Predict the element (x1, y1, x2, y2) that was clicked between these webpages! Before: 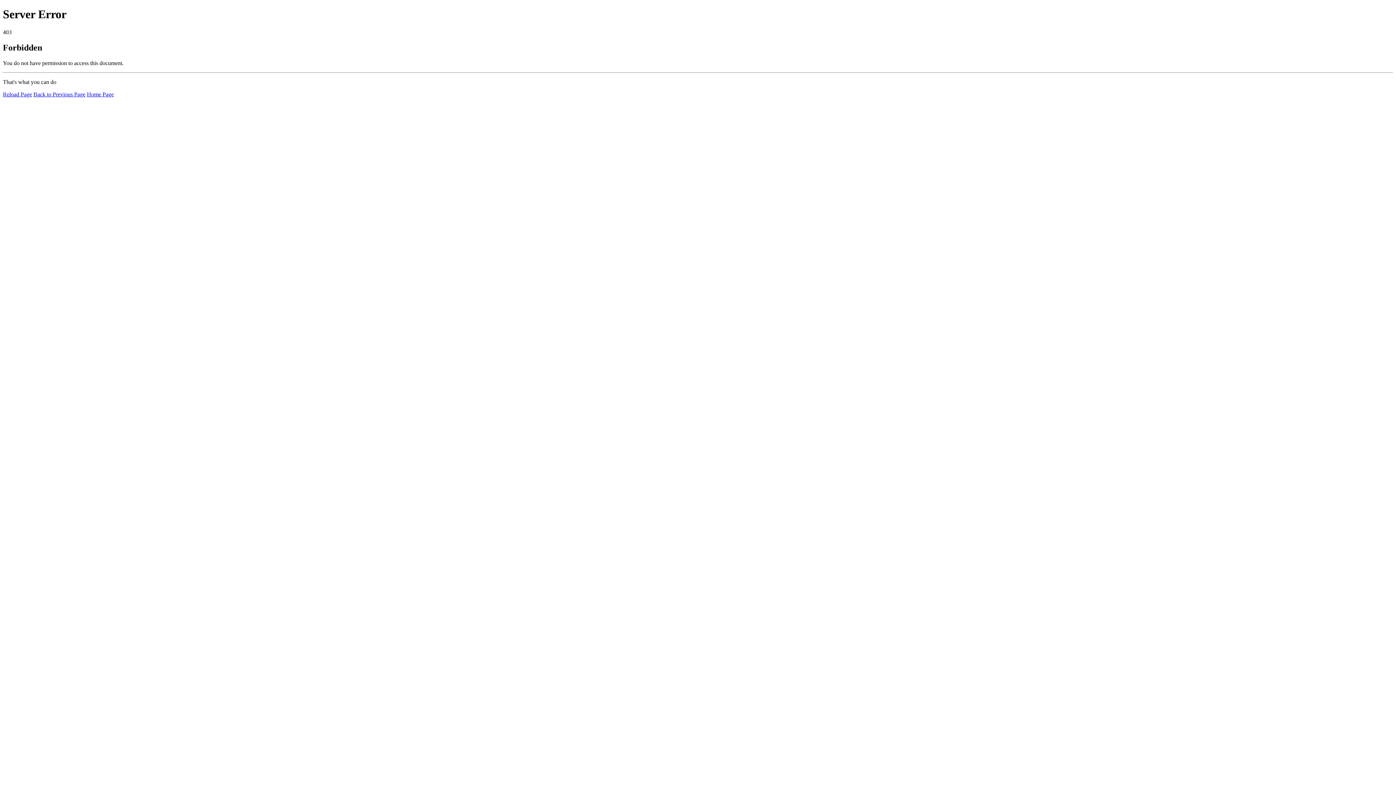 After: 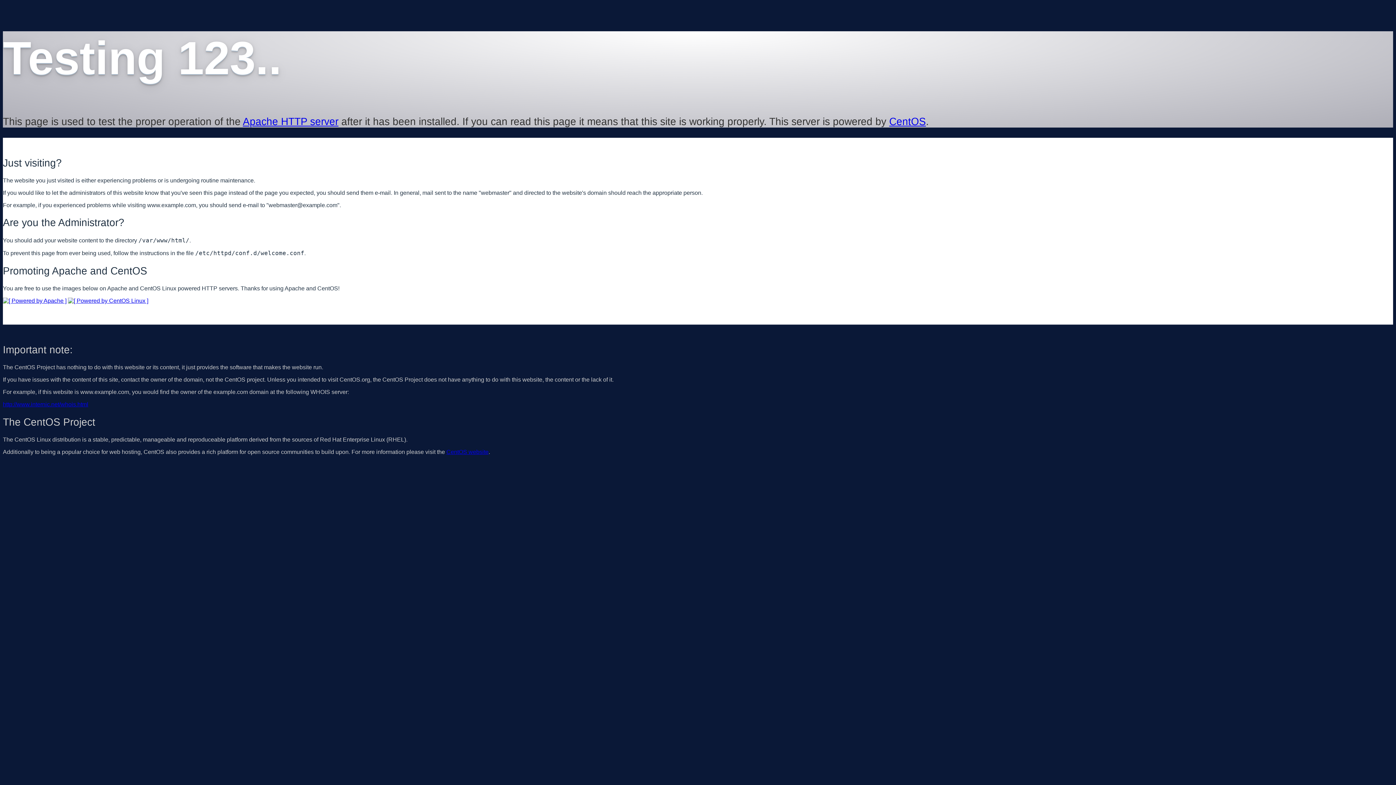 Action: bbox: (86, 91, 113, 97) label: Home Page